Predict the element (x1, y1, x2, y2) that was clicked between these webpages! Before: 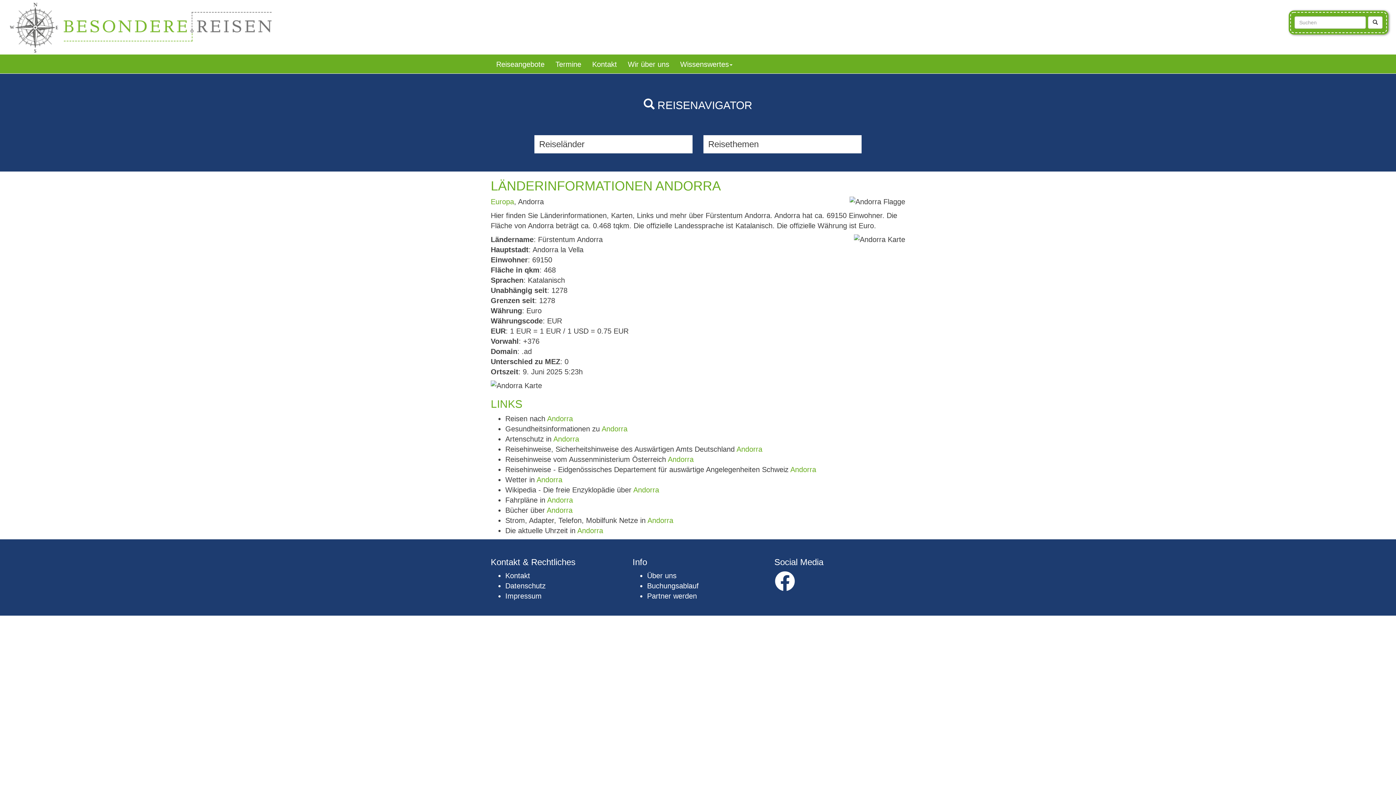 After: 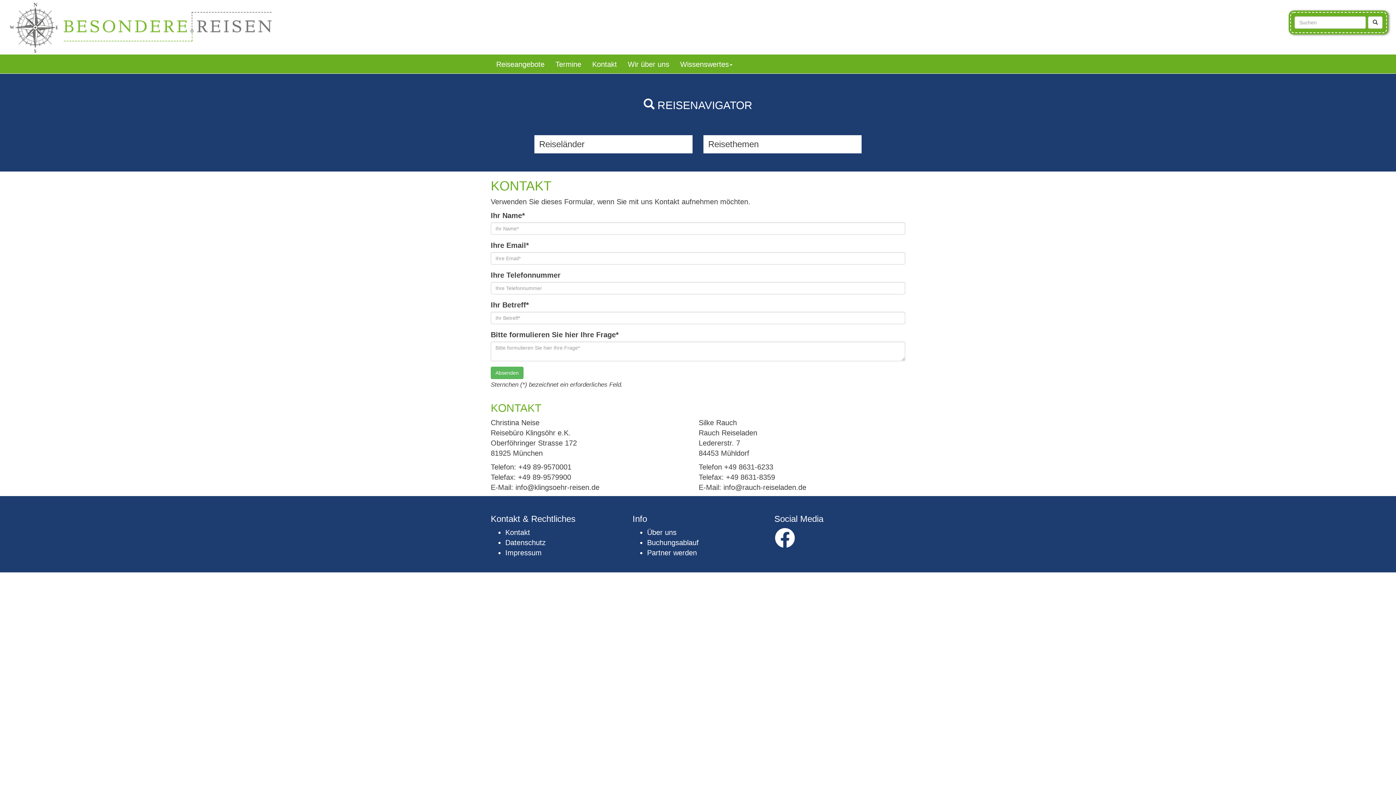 Action: label: Partner werden bbox: (647, 592, 697, 600)